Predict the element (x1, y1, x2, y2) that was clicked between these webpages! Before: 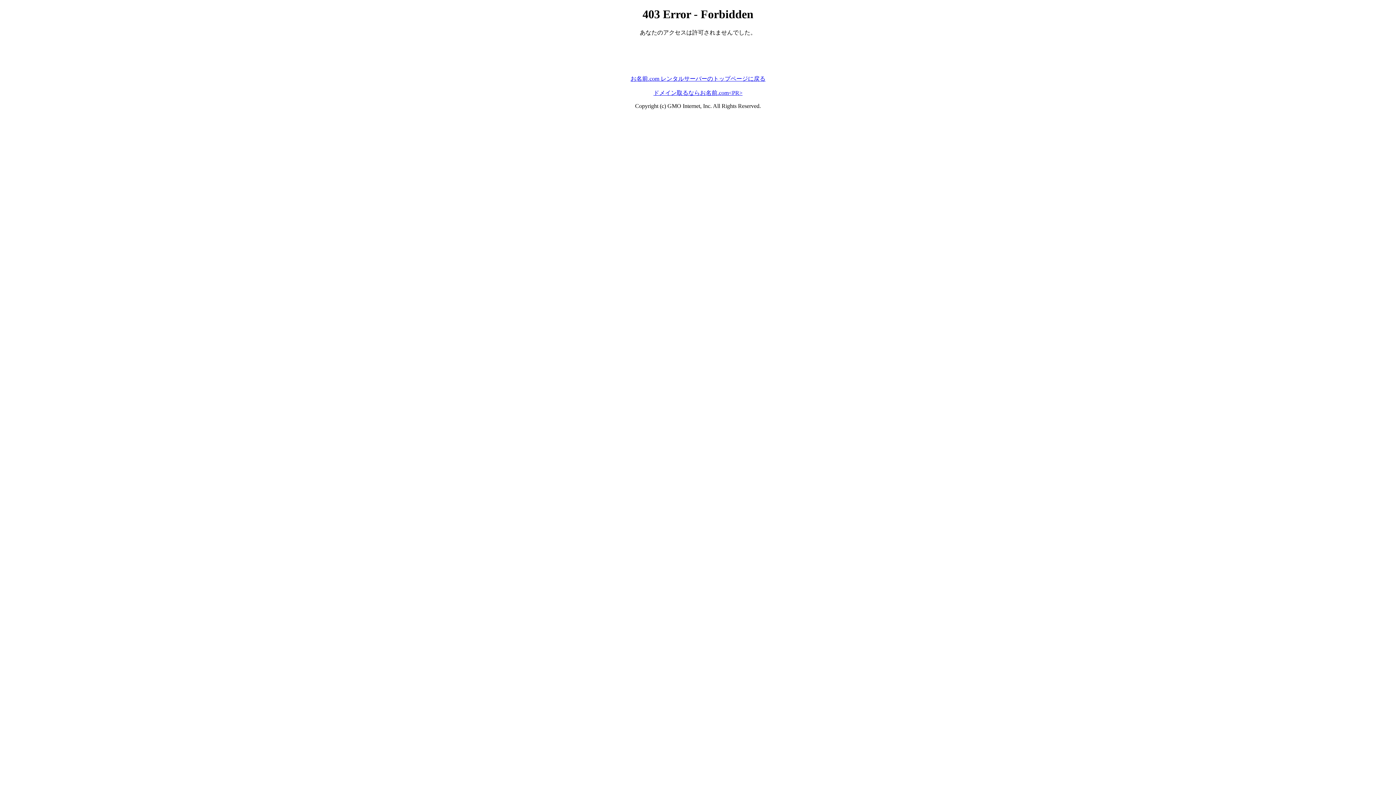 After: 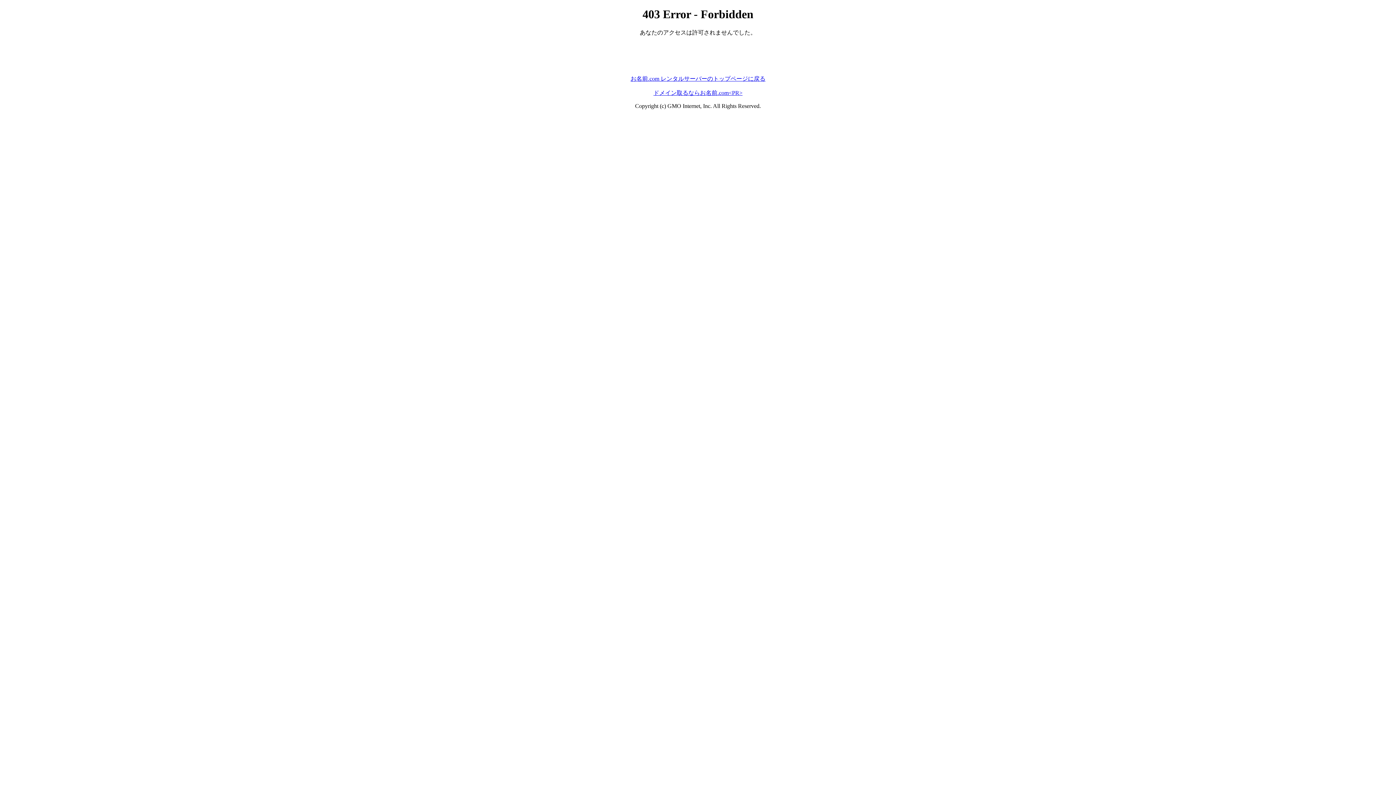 Action: bbox: (653, 89, 742, 95) label: ドメイン取るならお名前.com<PR>